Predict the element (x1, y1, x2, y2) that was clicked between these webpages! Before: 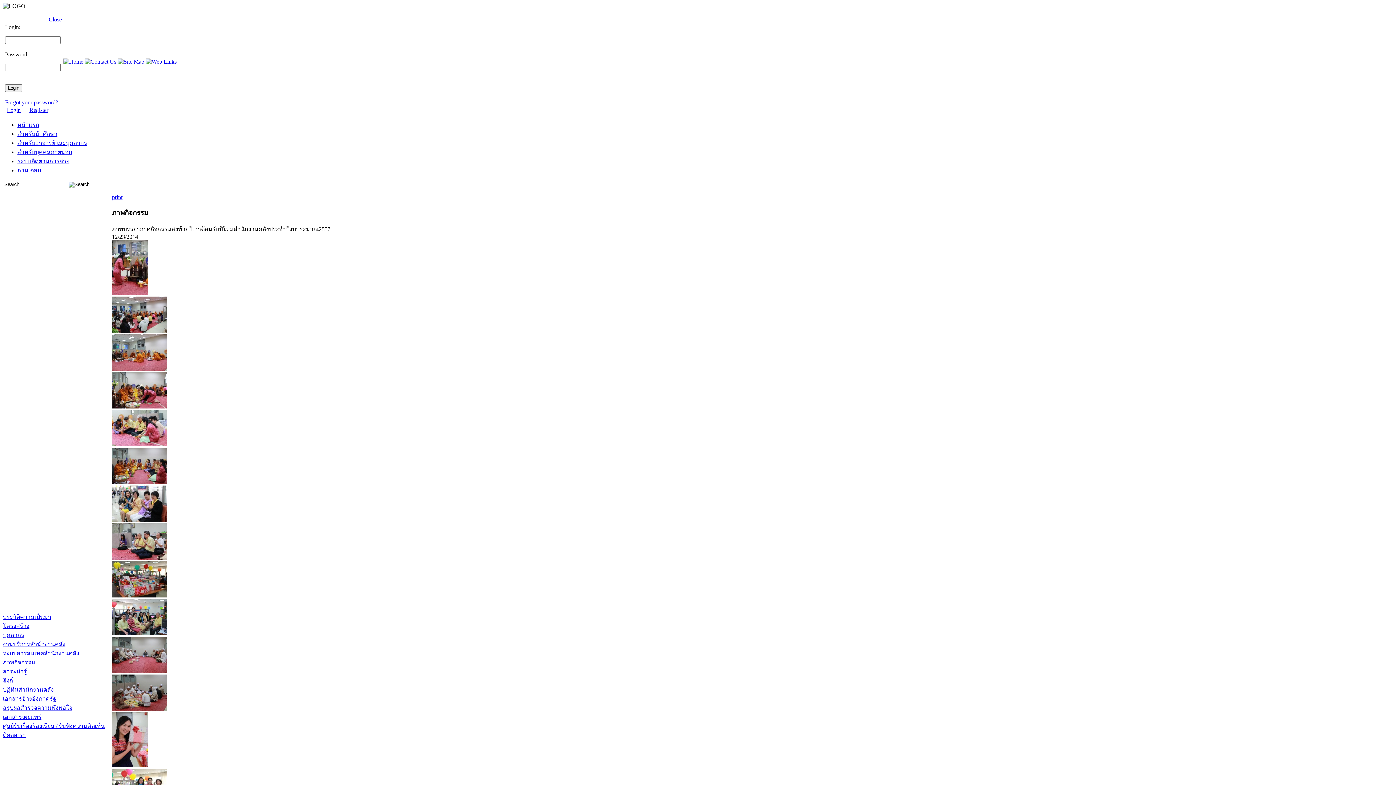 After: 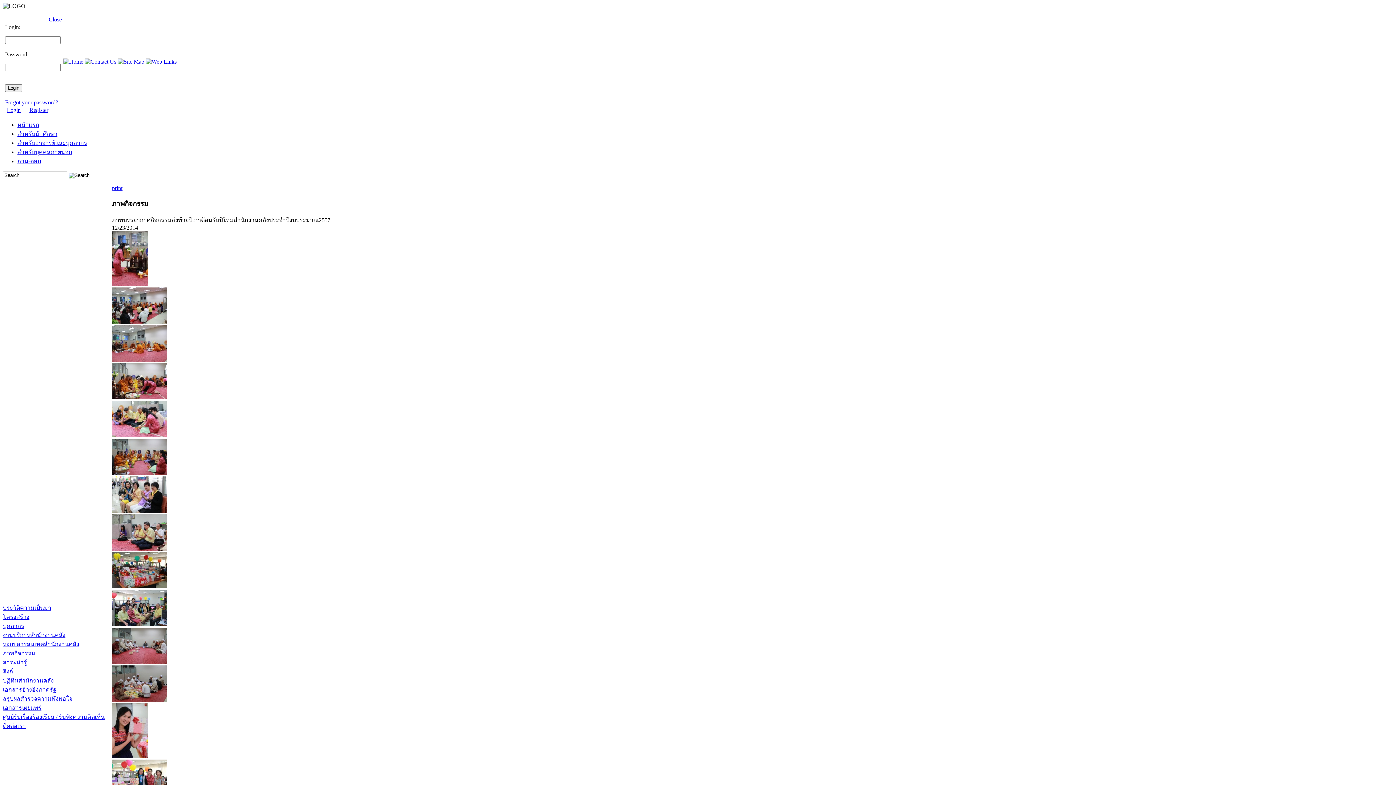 Action: label: print bbox: (112, 194, 122, 200)